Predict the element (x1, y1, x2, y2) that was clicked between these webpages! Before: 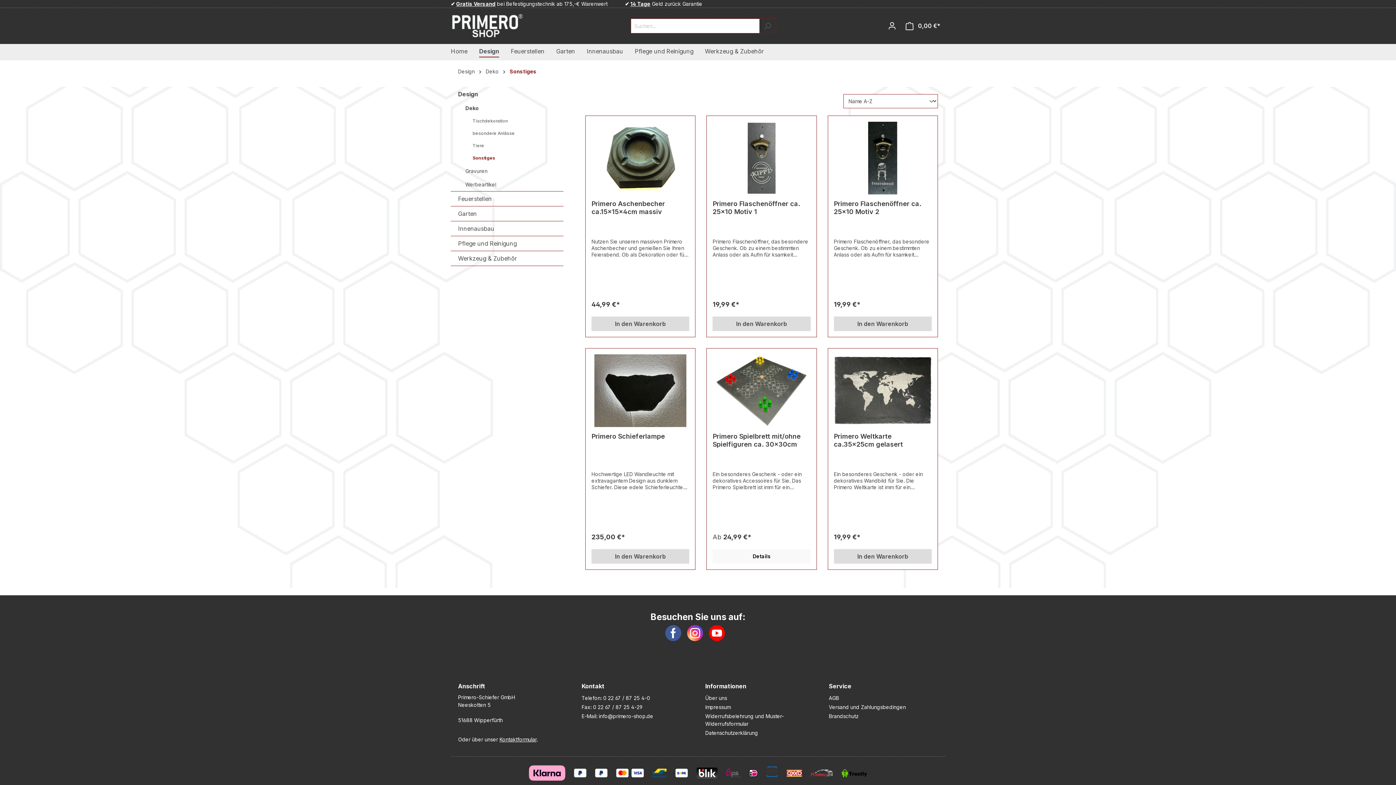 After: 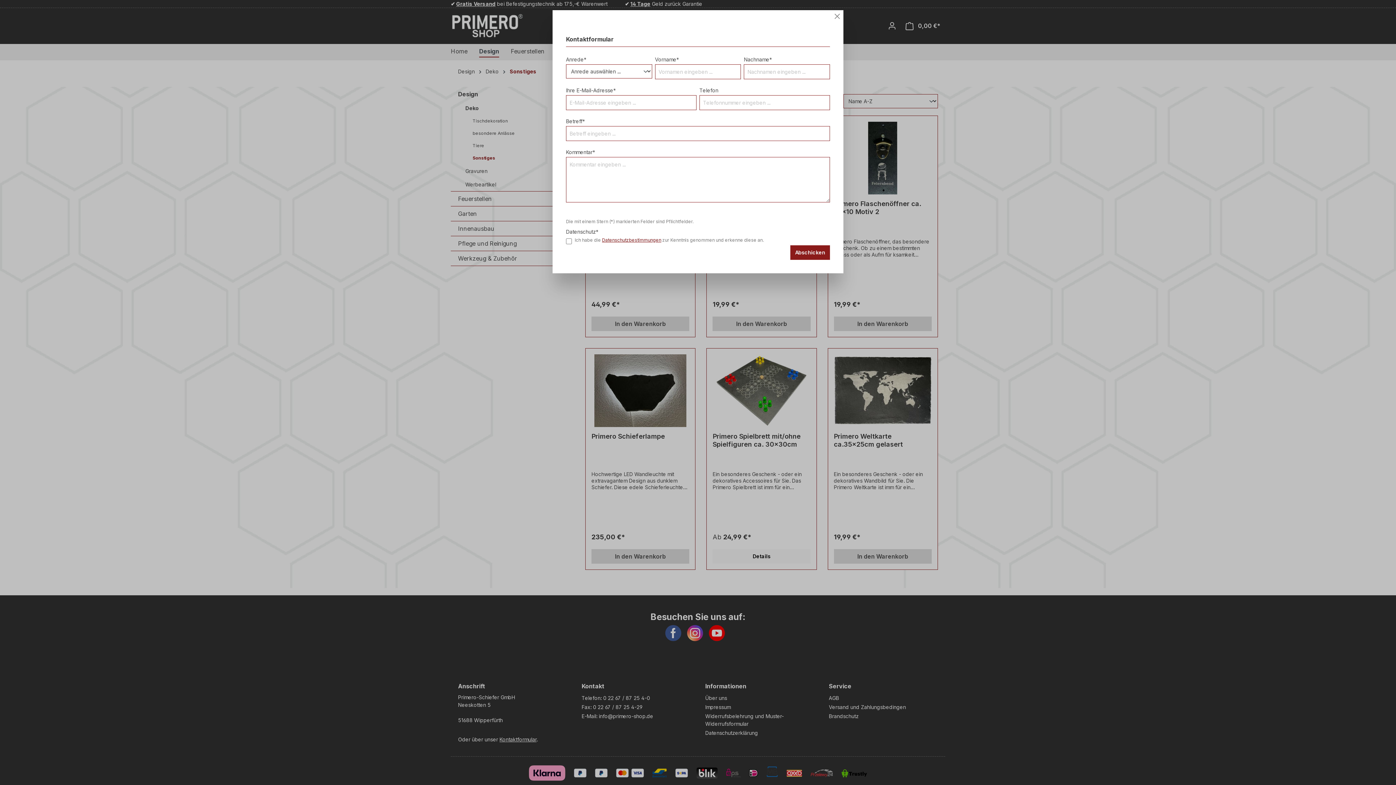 Action: label: Kontaktformular bbox: (499, 736, 536, 742)